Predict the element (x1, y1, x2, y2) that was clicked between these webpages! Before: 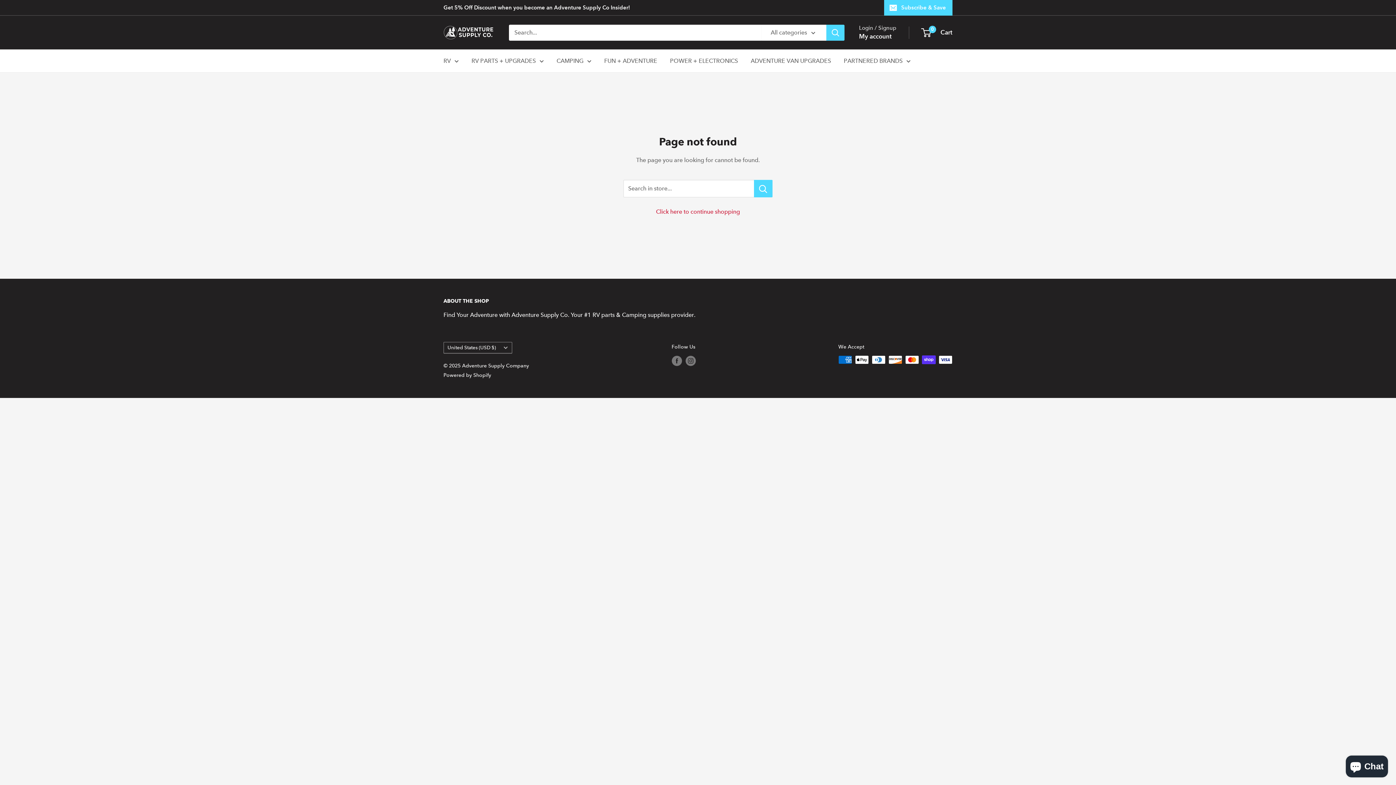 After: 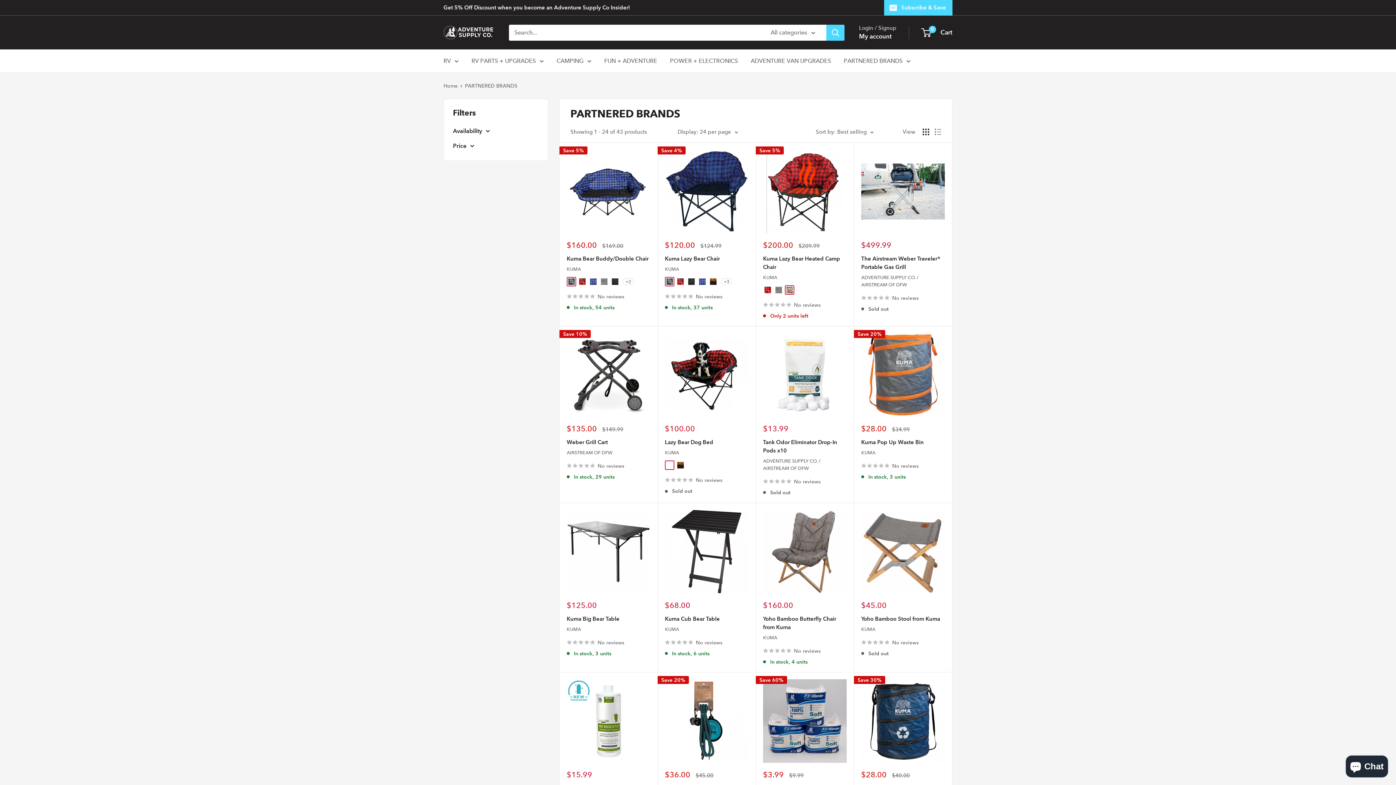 Action: bbox: (844, 55, 910, 66) label: PARTNERED BRANDS